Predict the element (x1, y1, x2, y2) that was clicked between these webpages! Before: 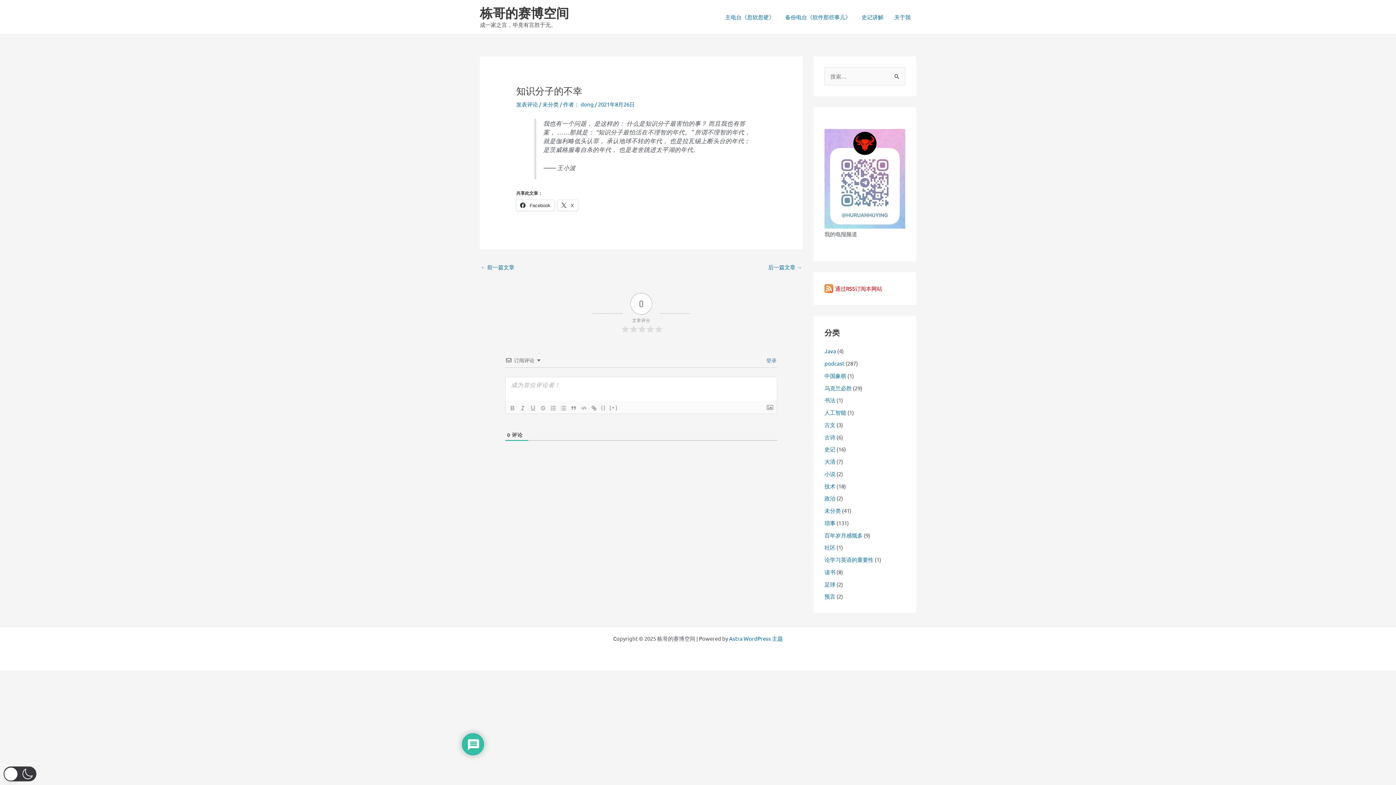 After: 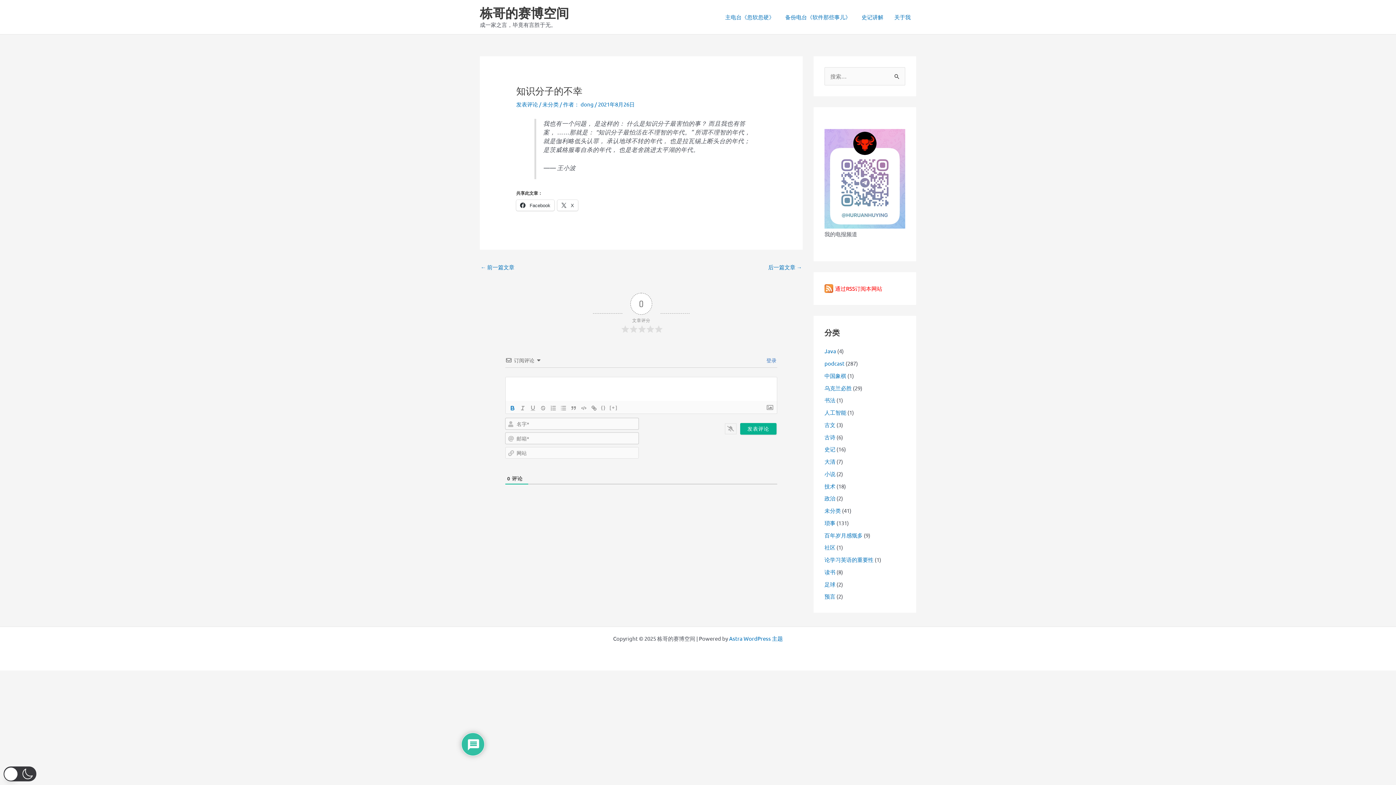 Action: bbox: (507, 404, 517, 412)